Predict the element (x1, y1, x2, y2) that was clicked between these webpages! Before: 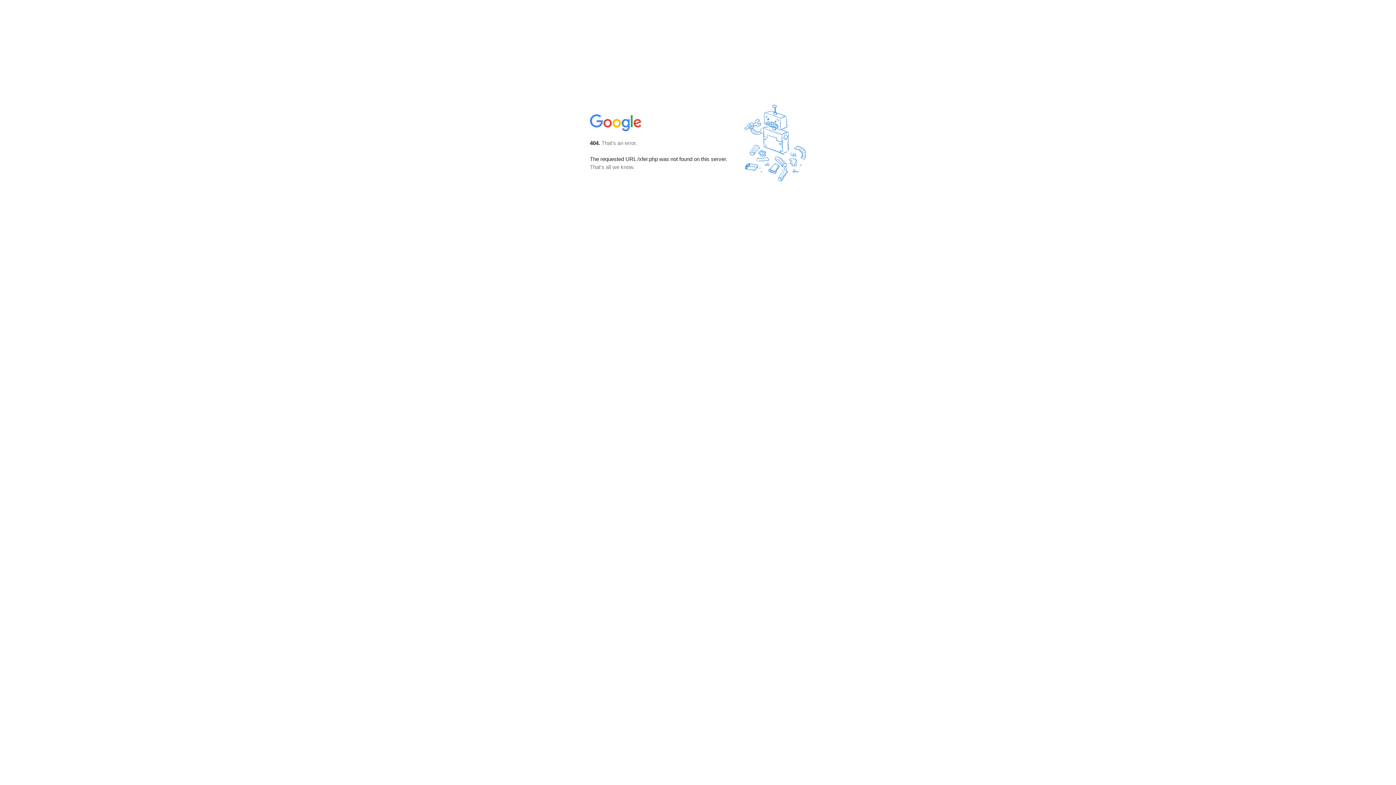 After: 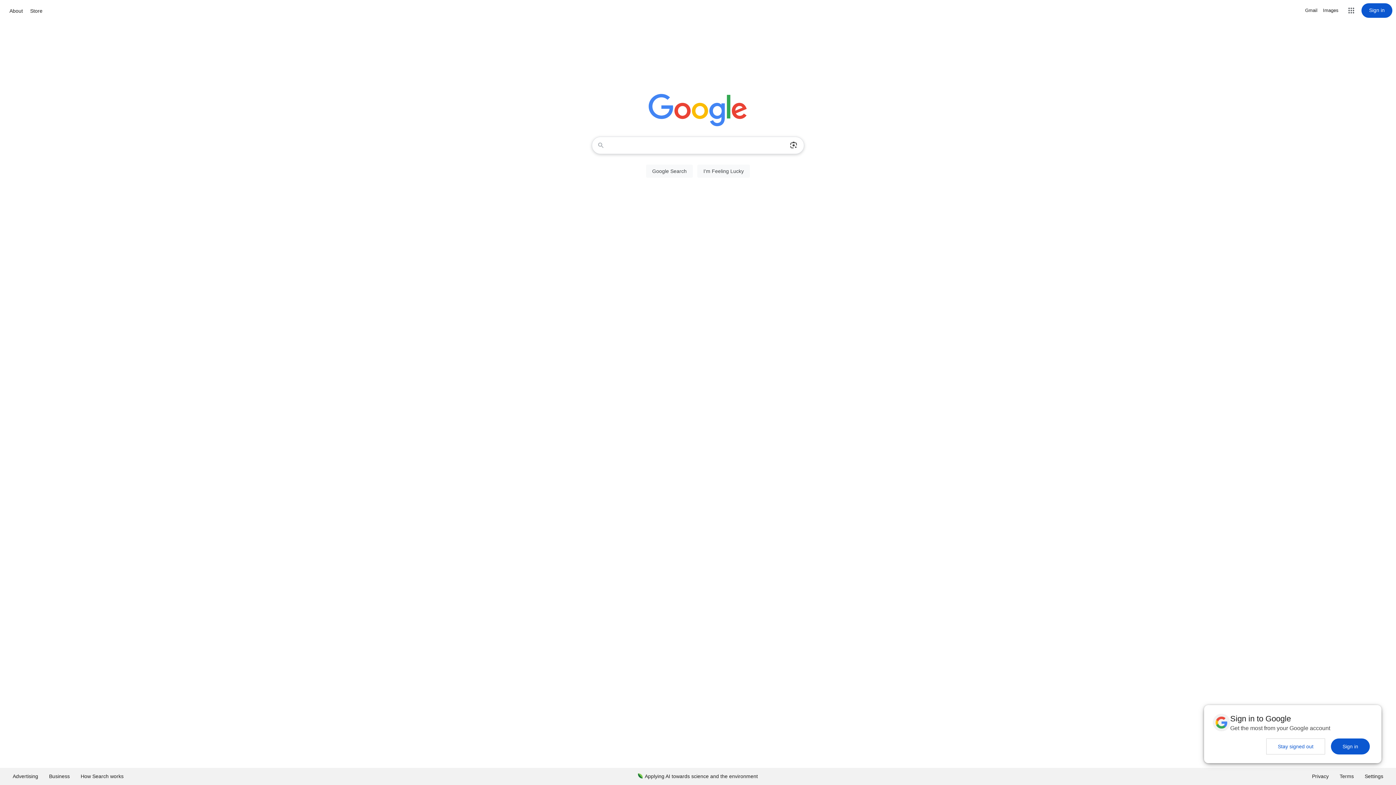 Action: bbox: (590, 127, 642, 134)